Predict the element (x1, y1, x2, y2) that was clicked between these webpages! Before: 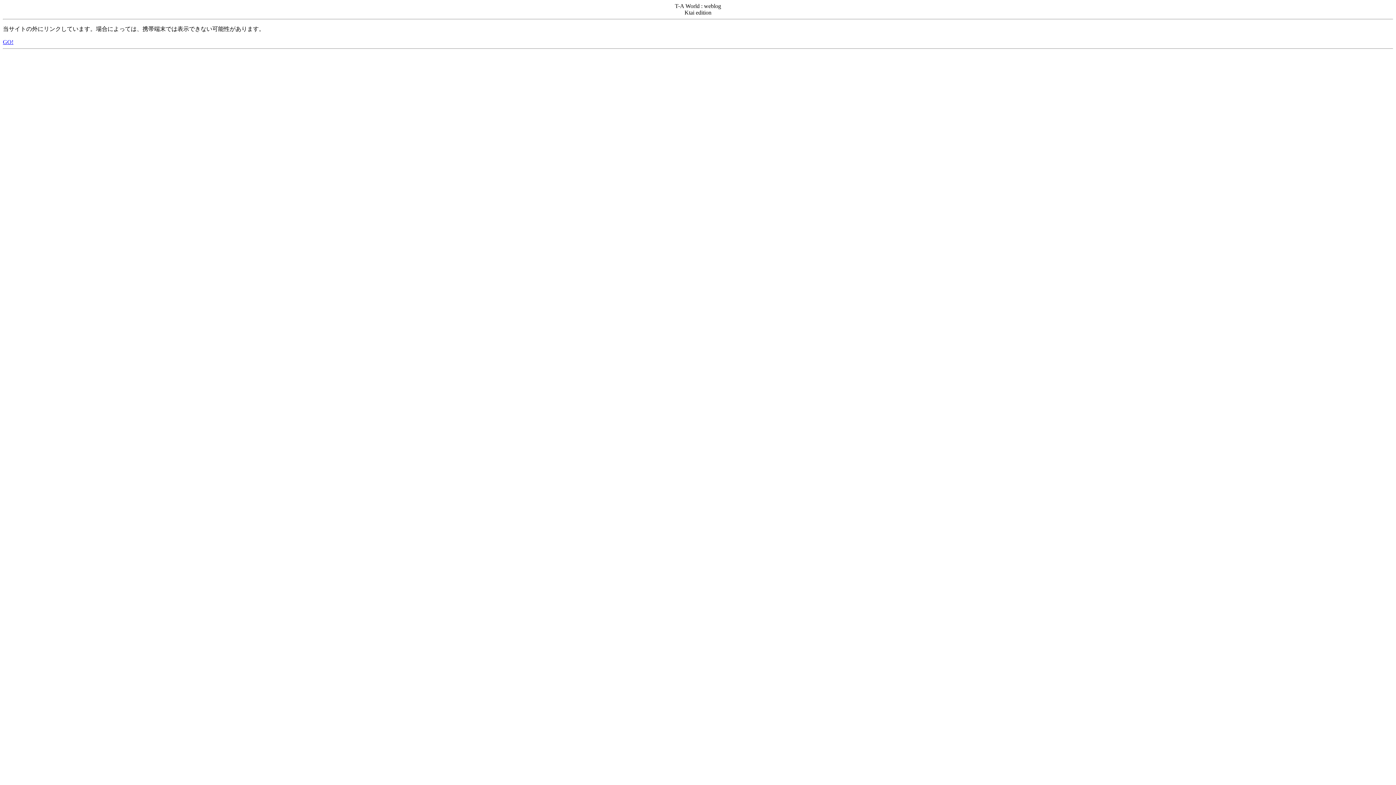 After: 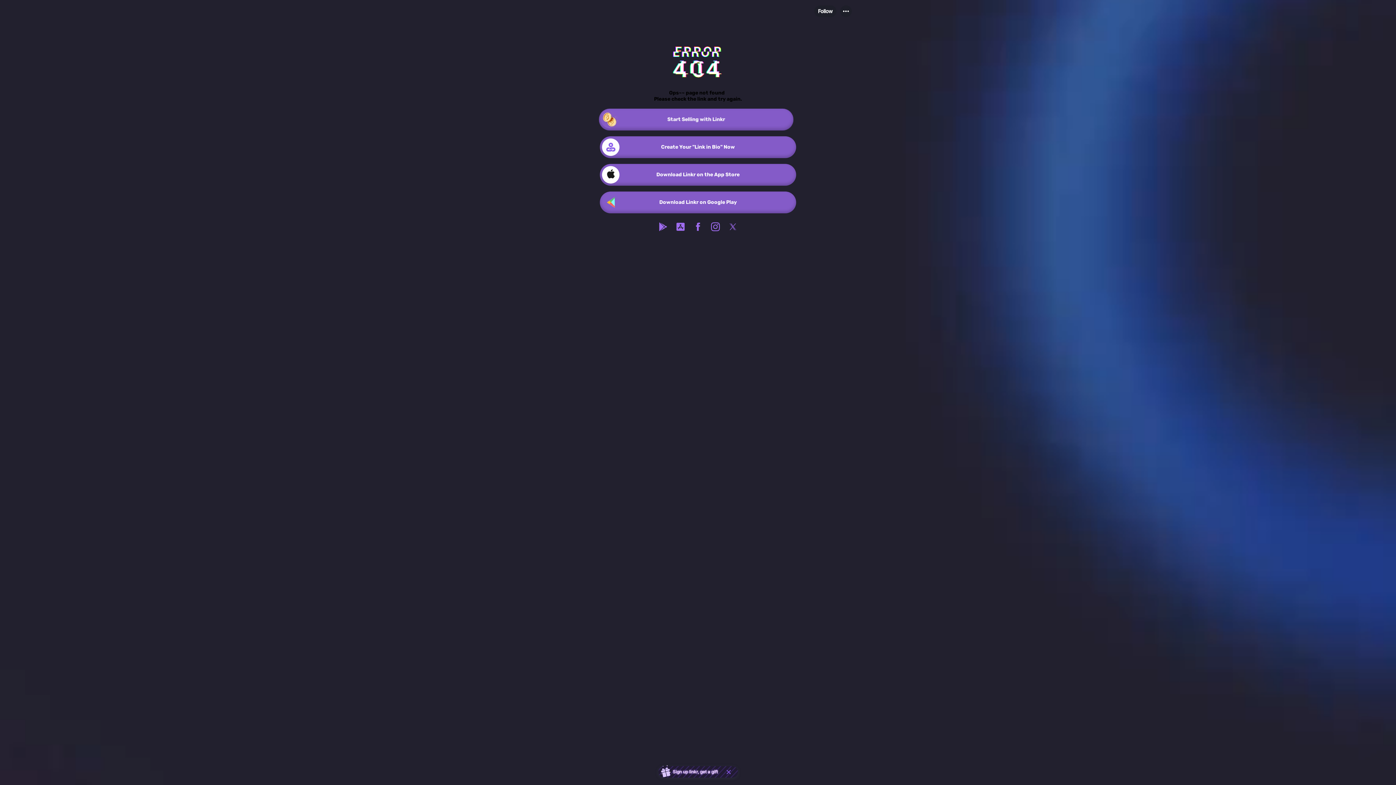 Action: label: GO! bbox: (2, 38, 13, 45)